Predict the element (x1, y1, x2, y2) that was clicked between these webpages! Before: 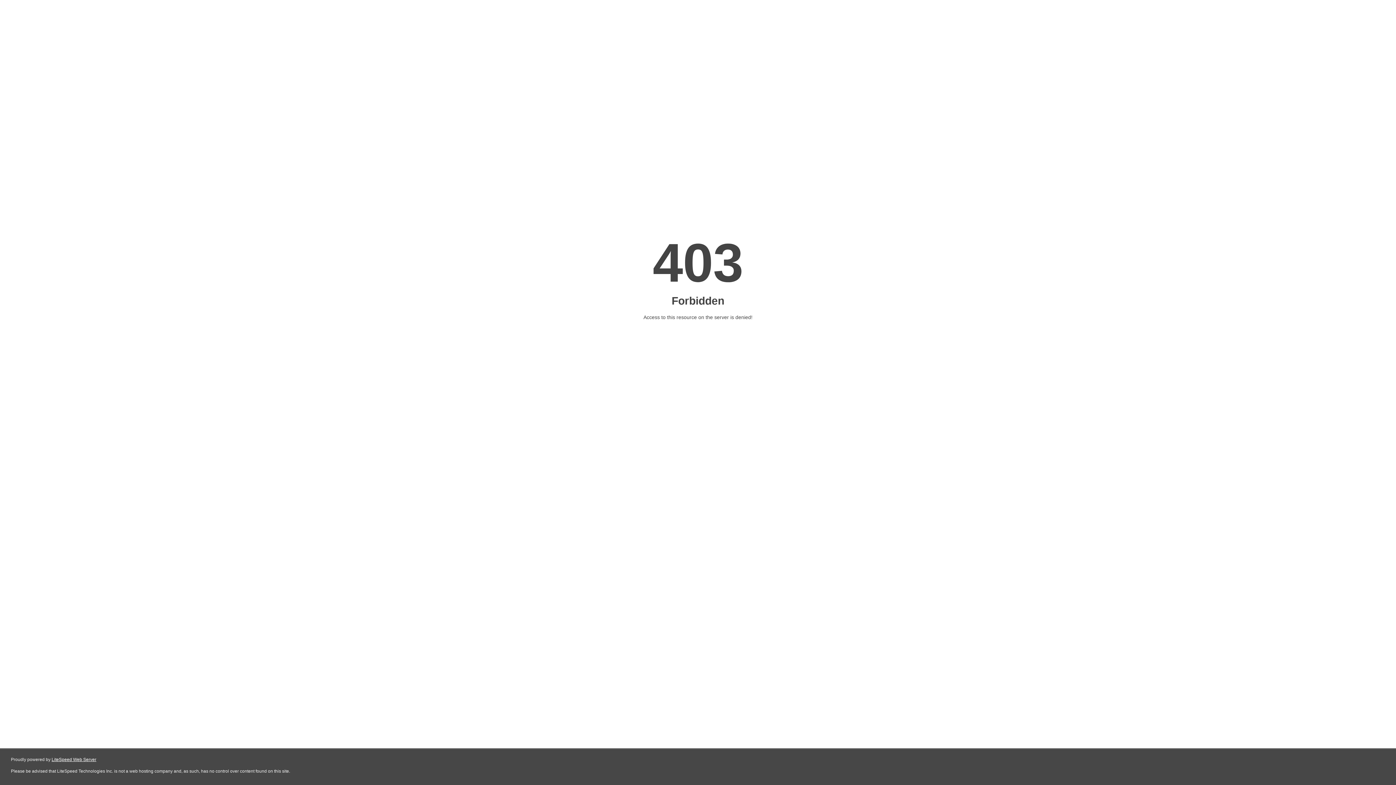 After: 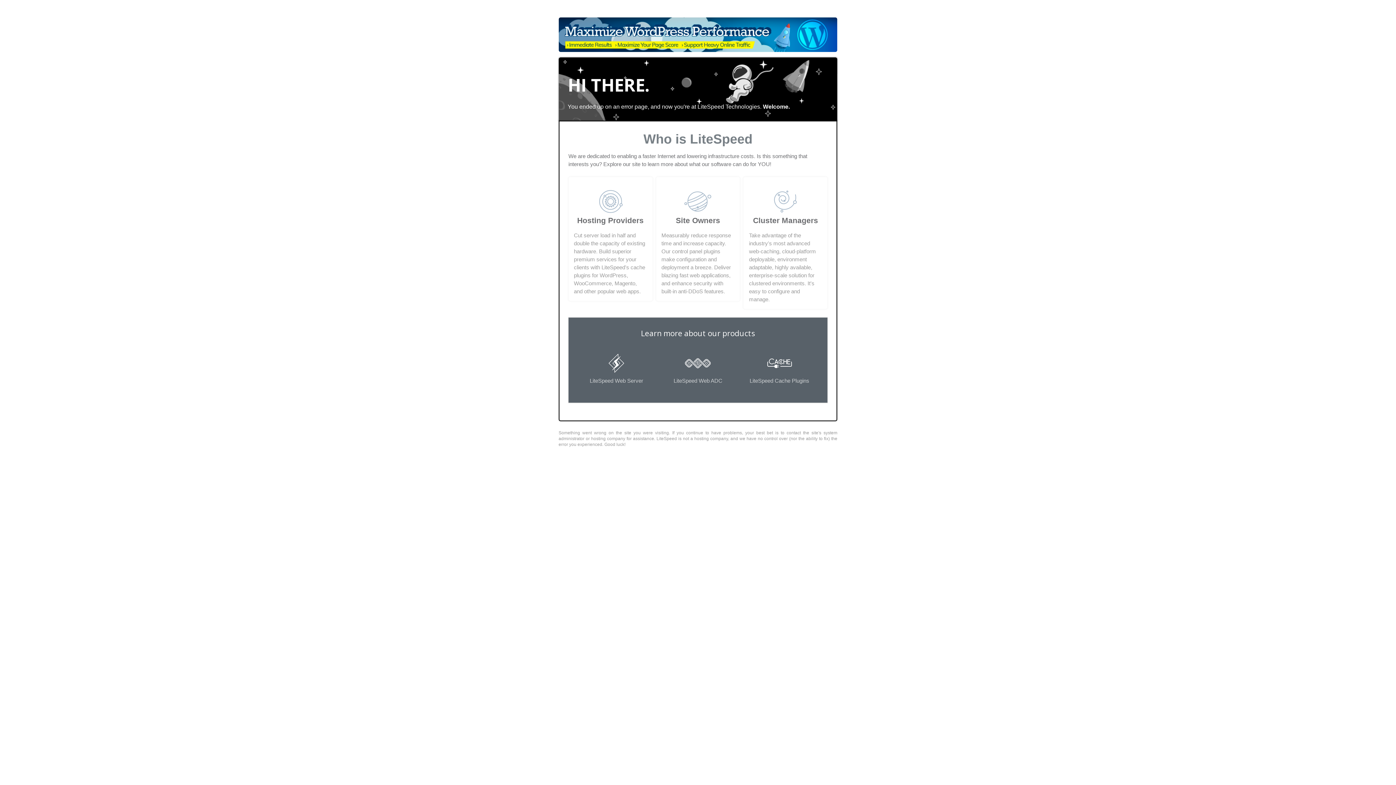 Action: label: LiteSpeed Web Server bbox: (51, 757, 96, 762)